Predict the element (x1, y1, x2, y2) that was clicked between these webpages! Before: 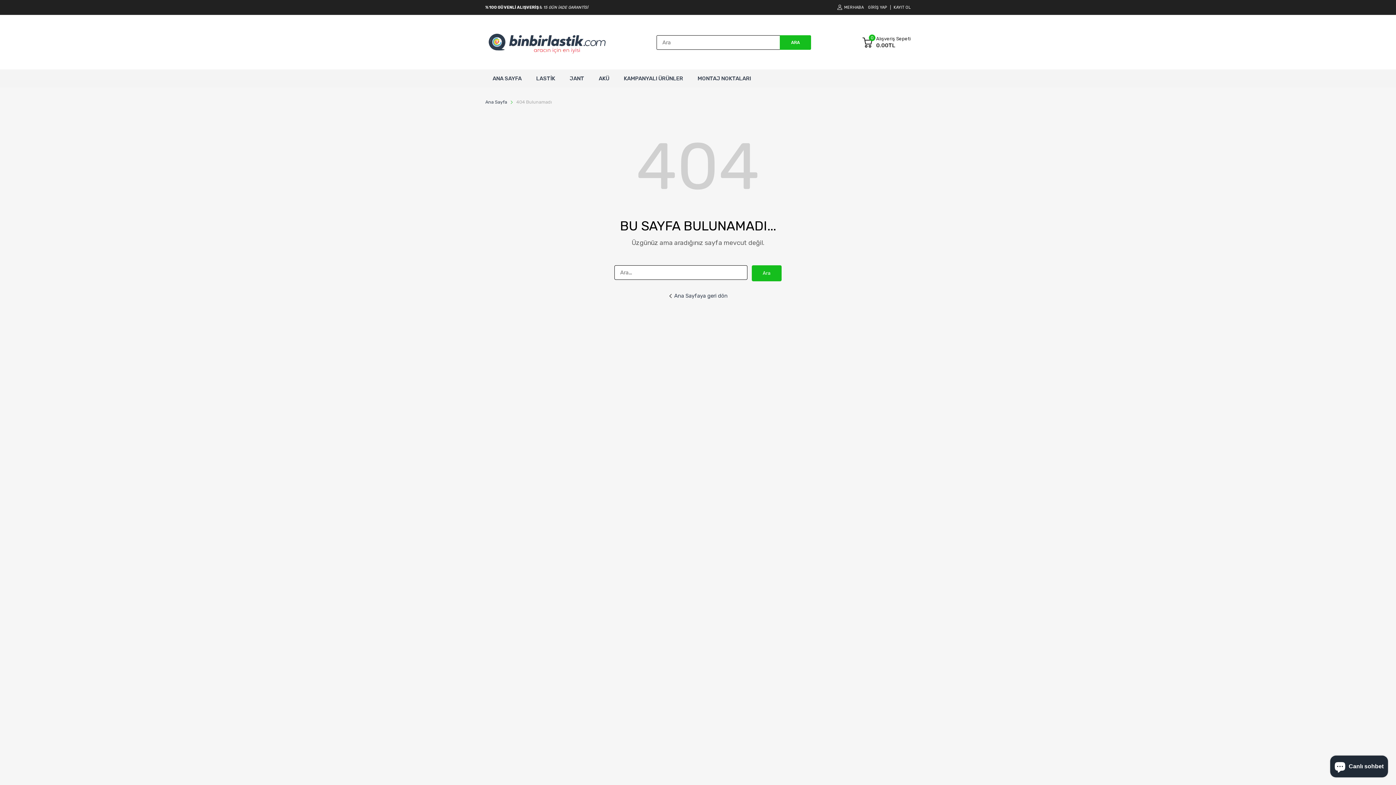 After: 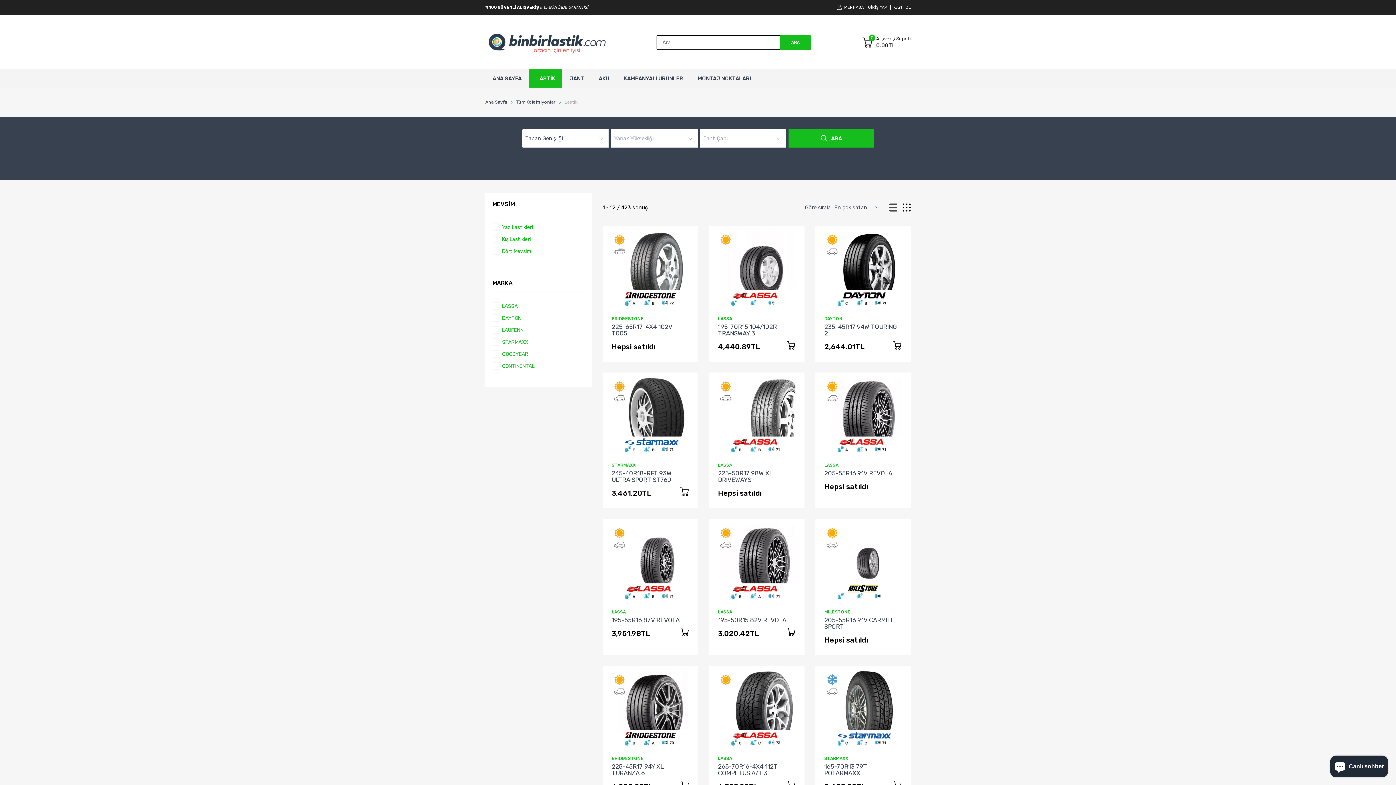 Action: label: LASTİK bbox: (536, 69, 555, 87)